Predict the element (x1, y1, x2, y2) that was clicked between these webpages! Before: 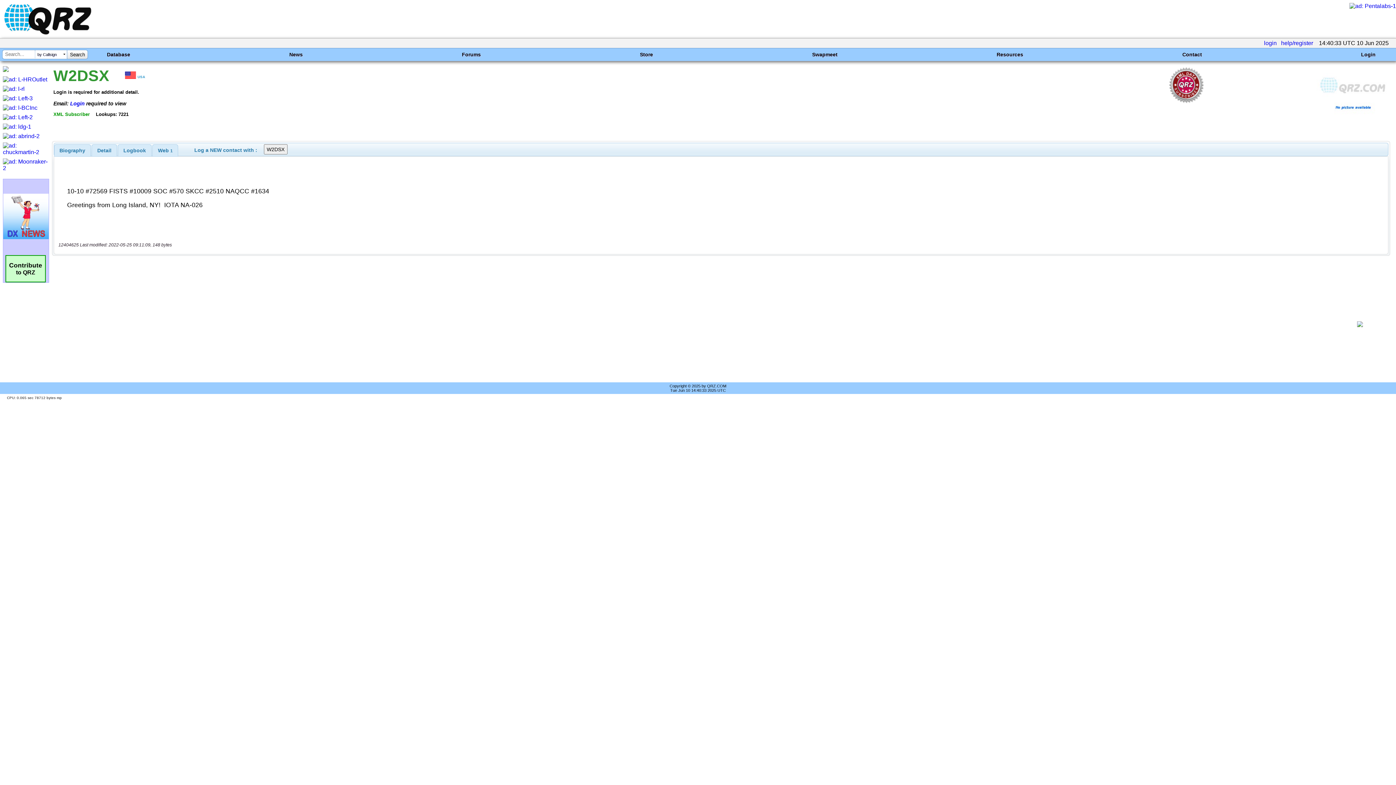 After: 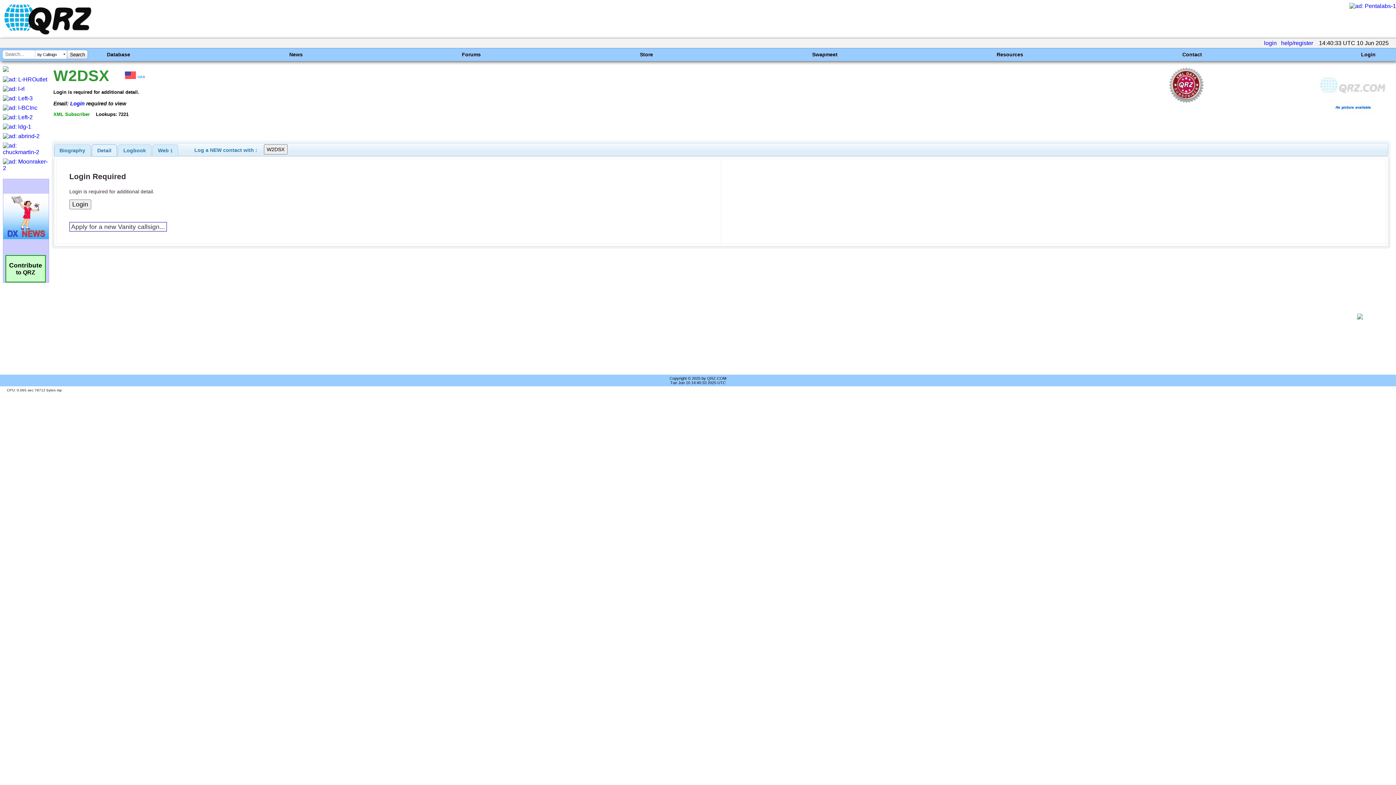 Action: bbox: (92, 144, 116, 156) label: Detail